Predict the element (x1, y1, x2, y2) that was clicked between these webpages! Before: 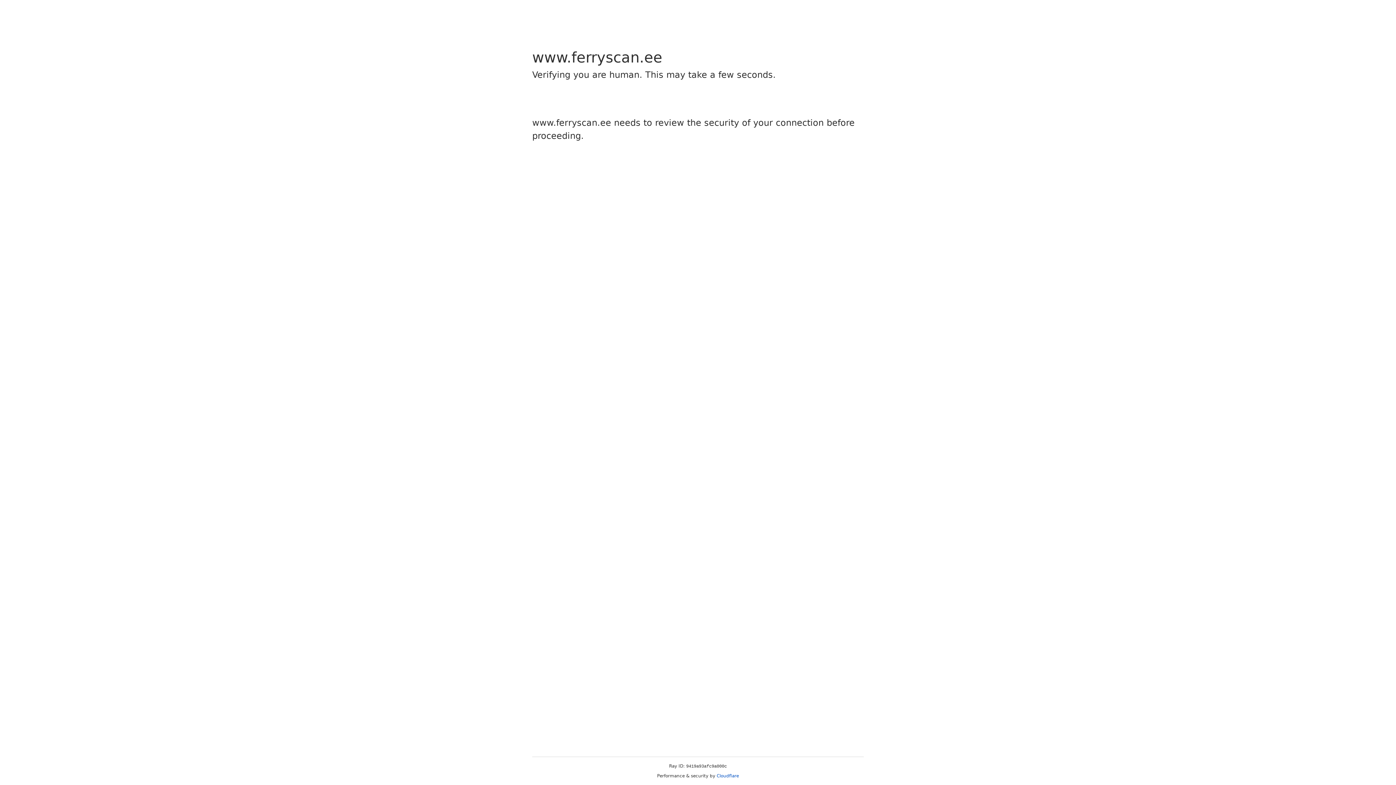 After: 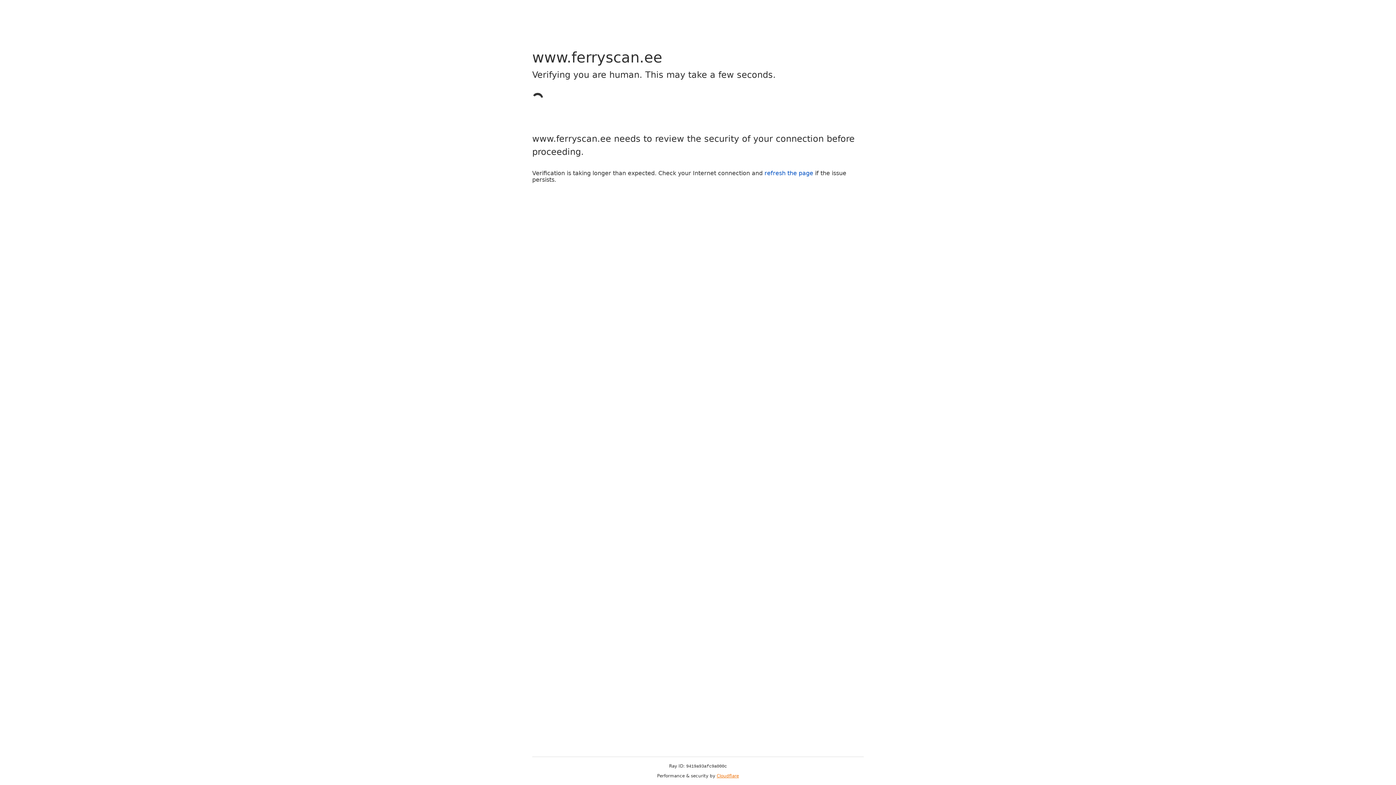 Action: bbox: (716, 773, 739, 778) label: Cloudflare